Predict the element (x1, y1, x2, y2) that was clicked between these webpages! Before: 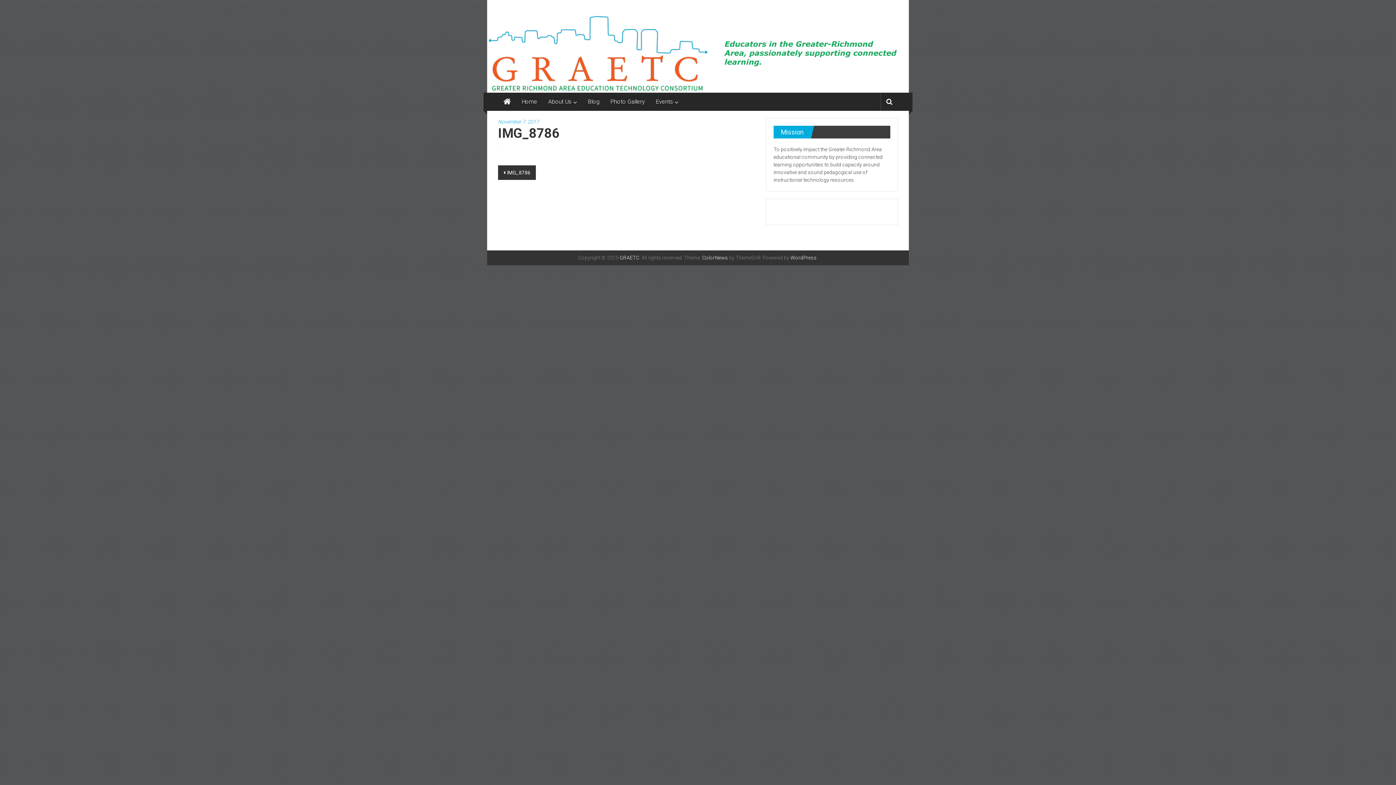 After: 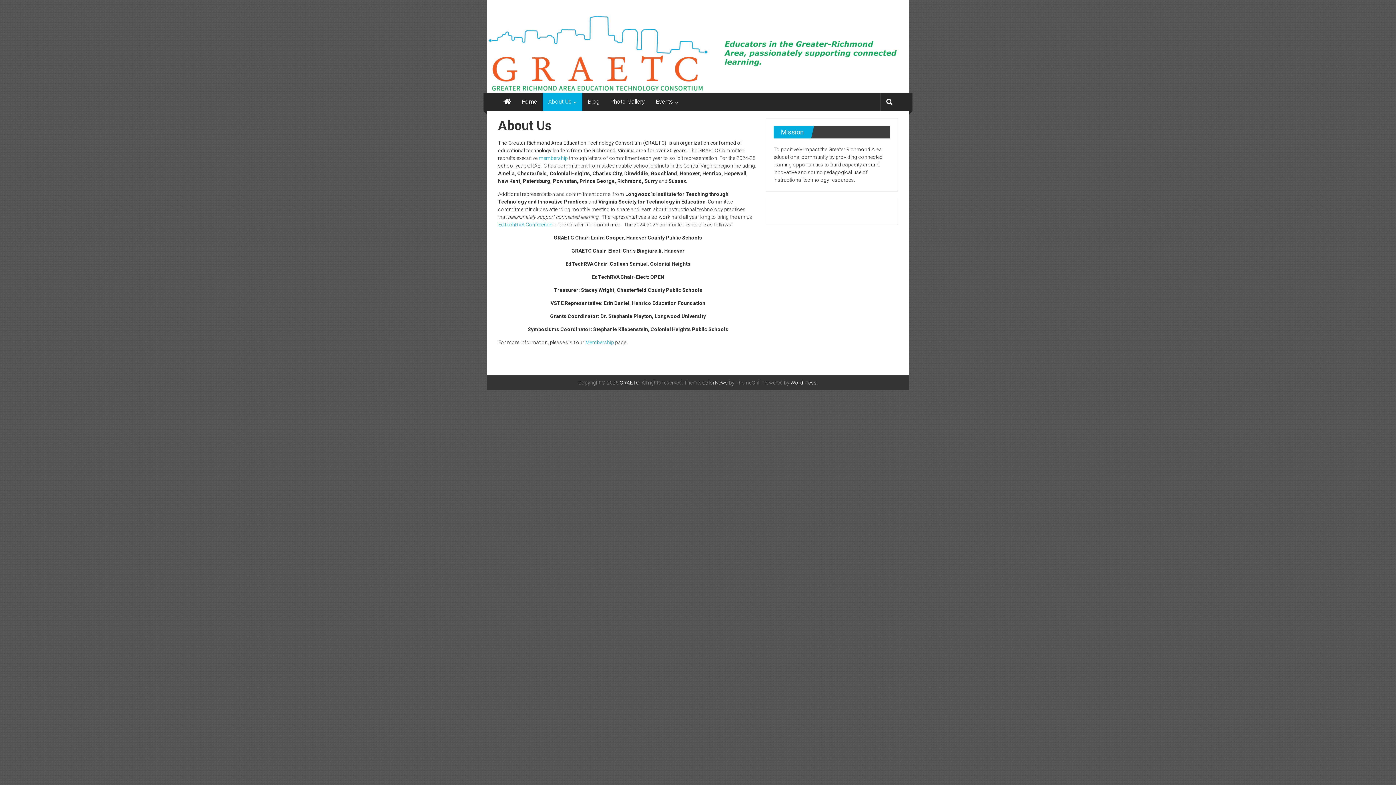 Action: label: About Us bbox: (548, 92, 571, 110)